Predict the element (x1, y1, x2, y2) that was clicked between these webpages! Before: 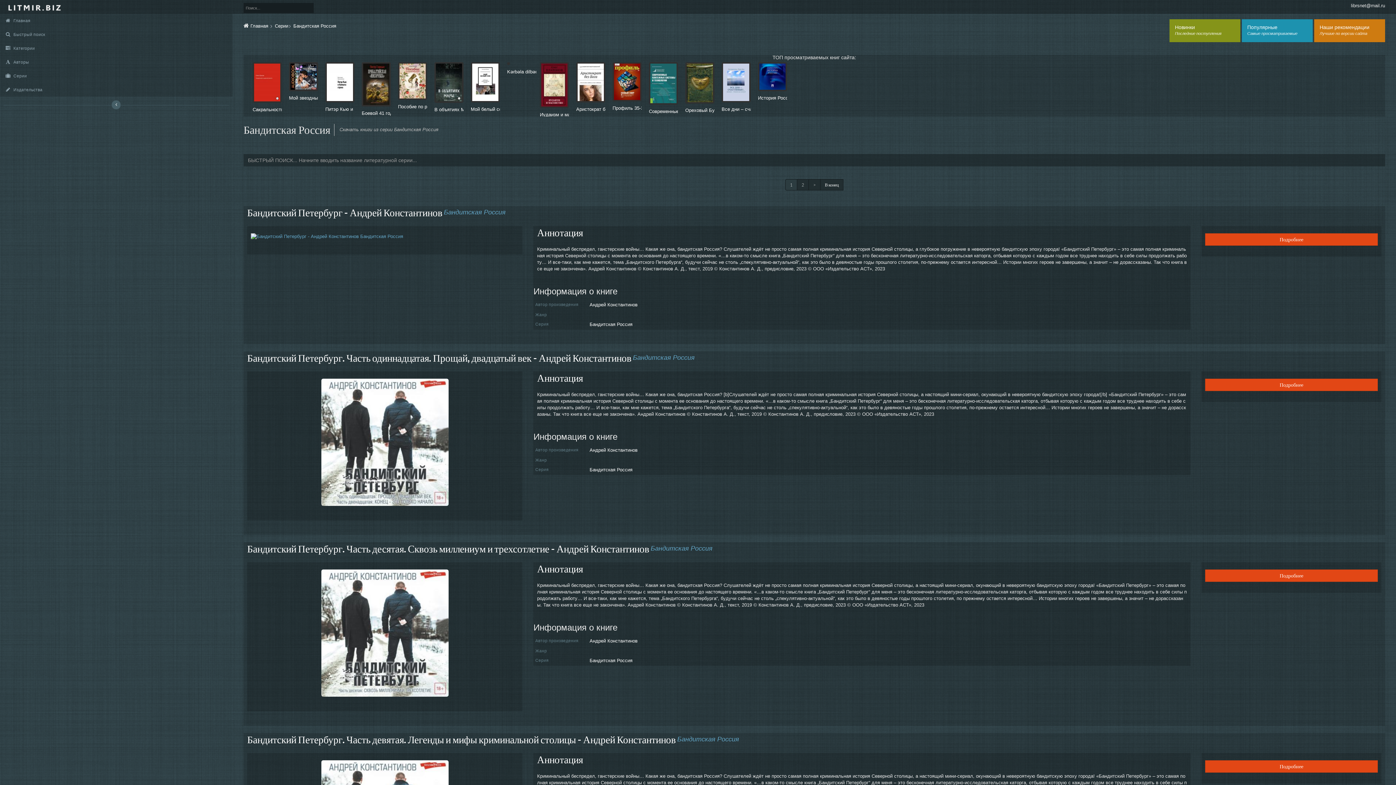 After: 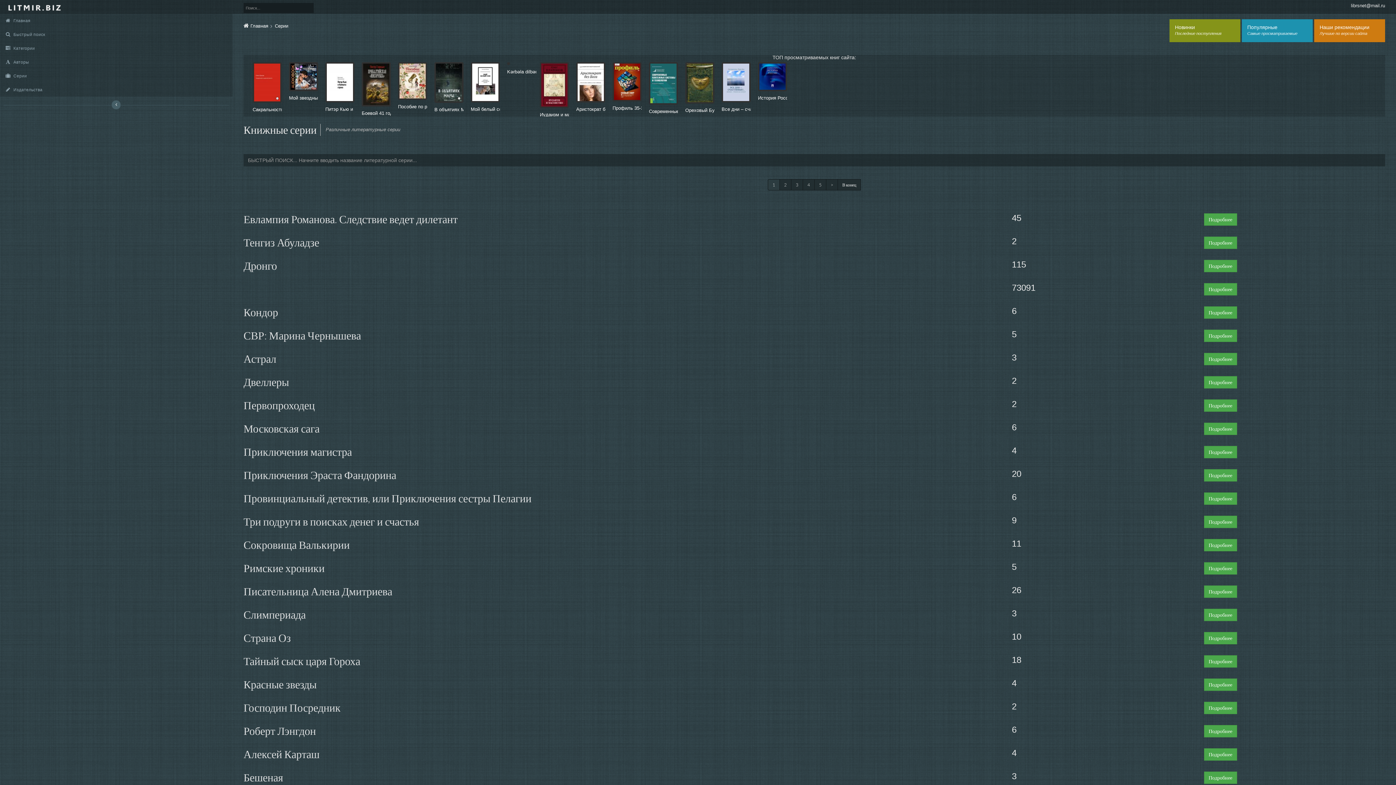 Action: bbox: (0, 69, 232, 82) label: Серии